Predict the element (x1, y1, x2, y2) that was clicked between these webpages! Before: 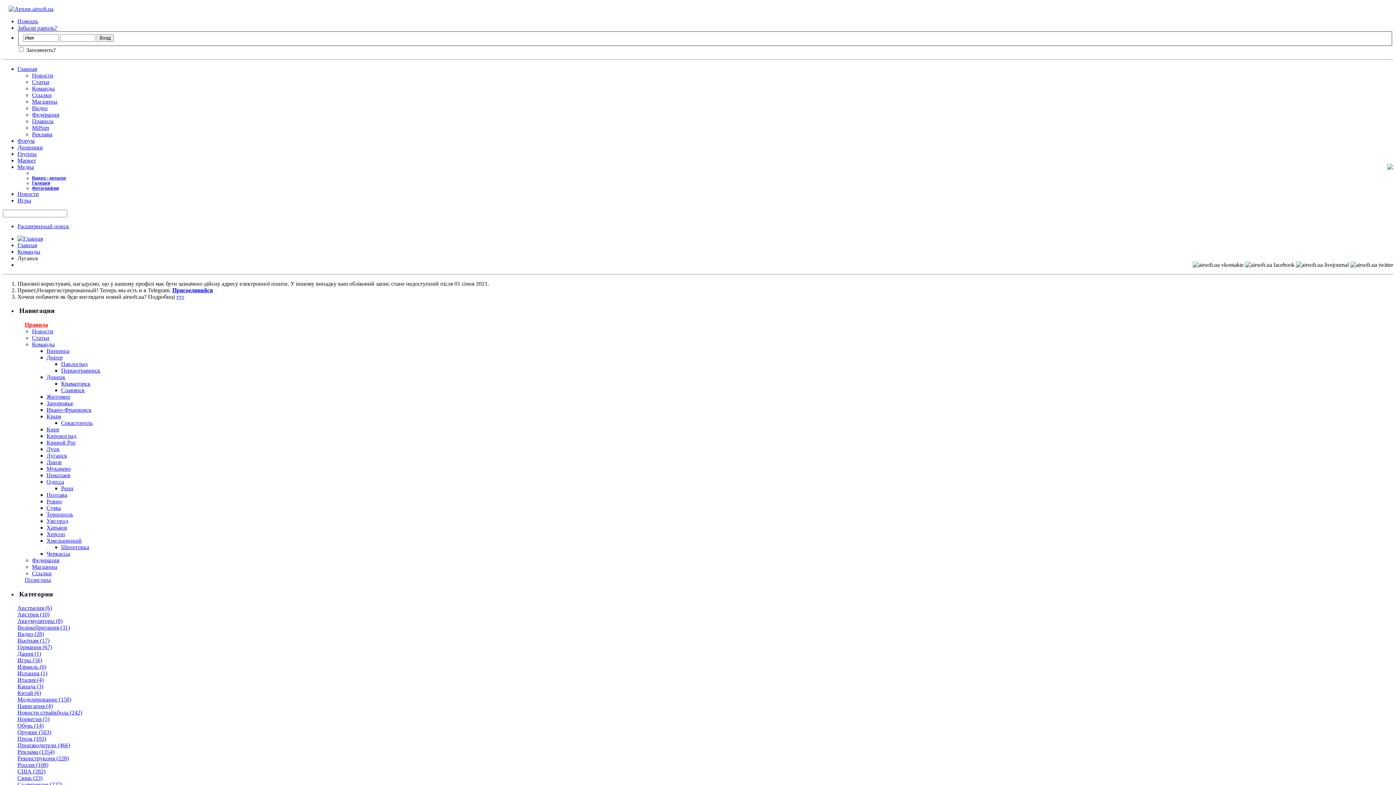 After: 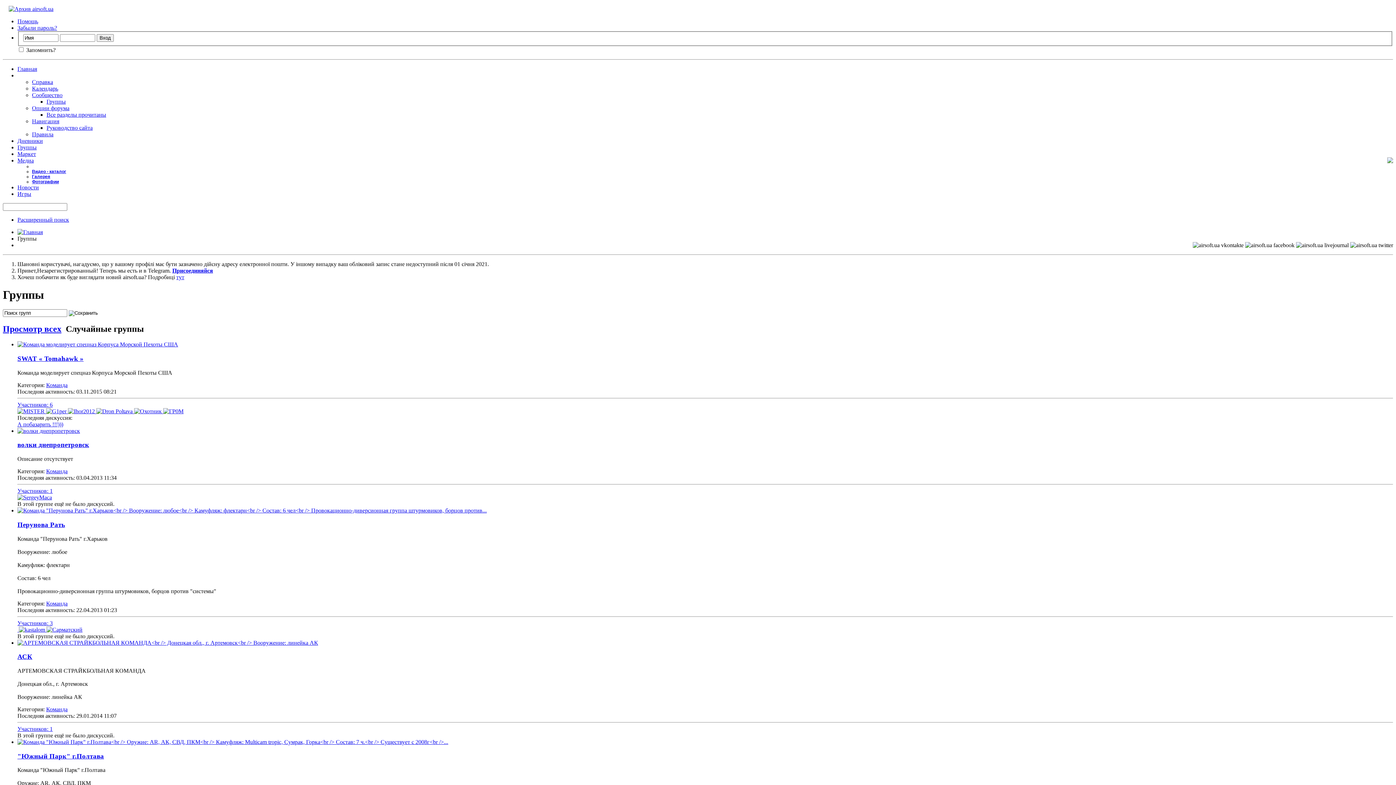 Action: label: Группы bbox: (17, 150, 36, 156)